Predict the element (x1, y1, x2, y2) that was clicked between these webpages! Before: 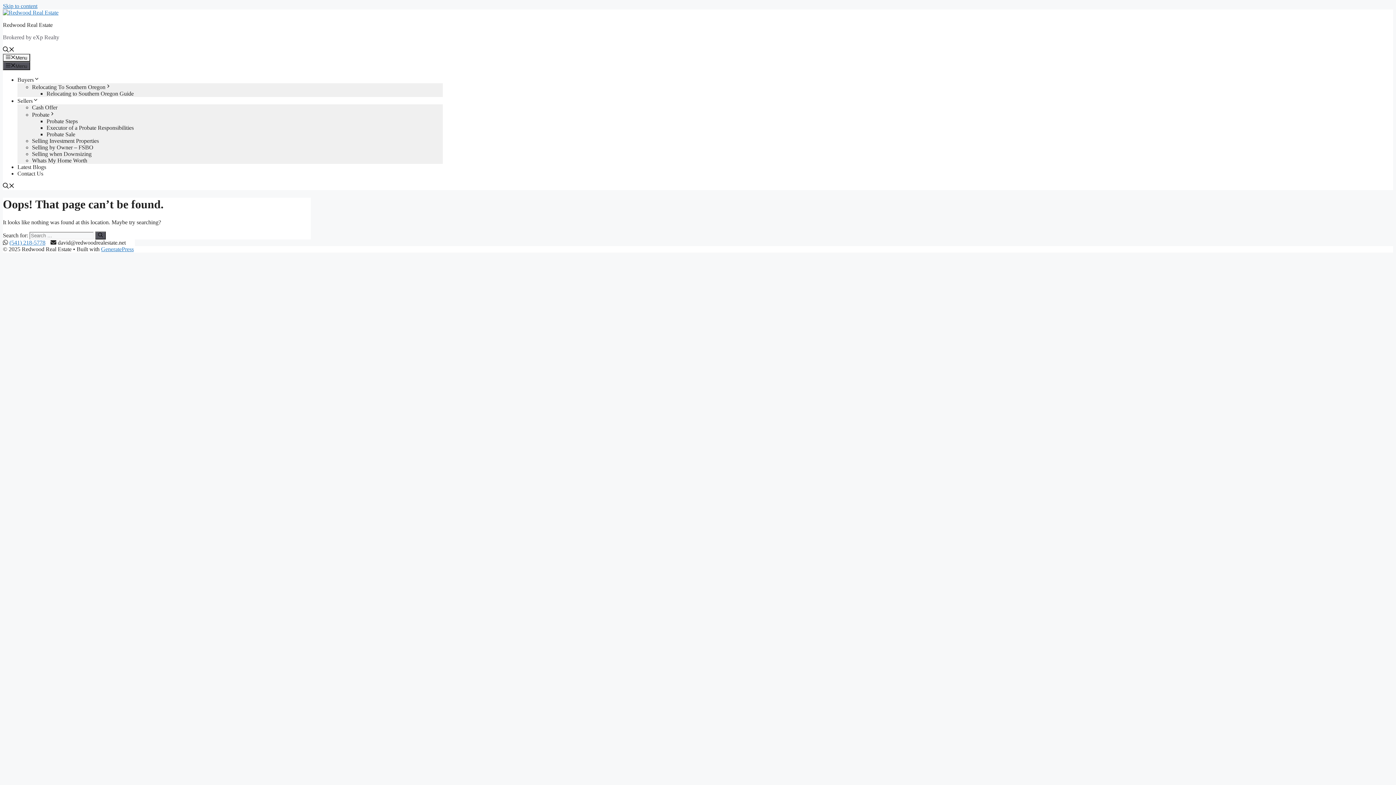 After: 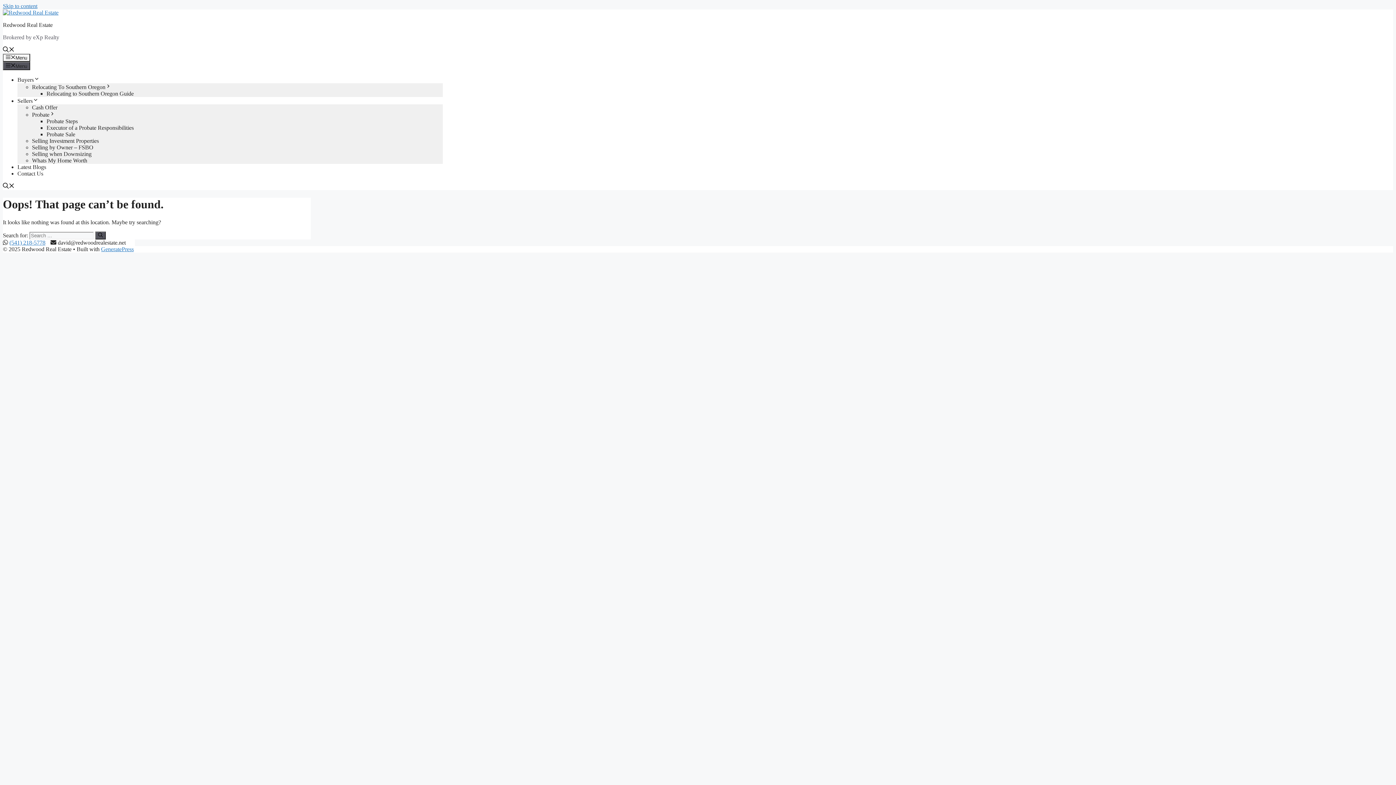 Action: bbox: (2, 47, 14, 53) label: Open search